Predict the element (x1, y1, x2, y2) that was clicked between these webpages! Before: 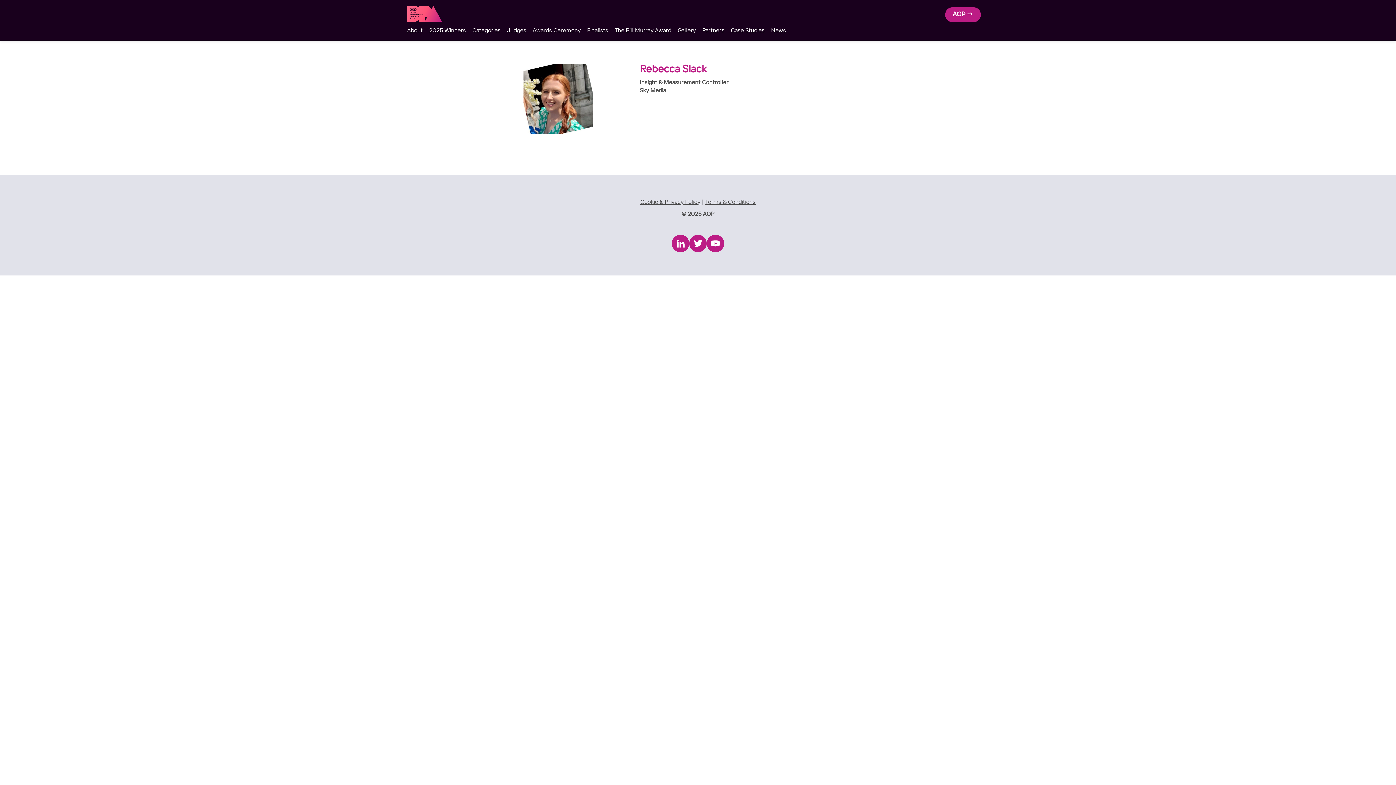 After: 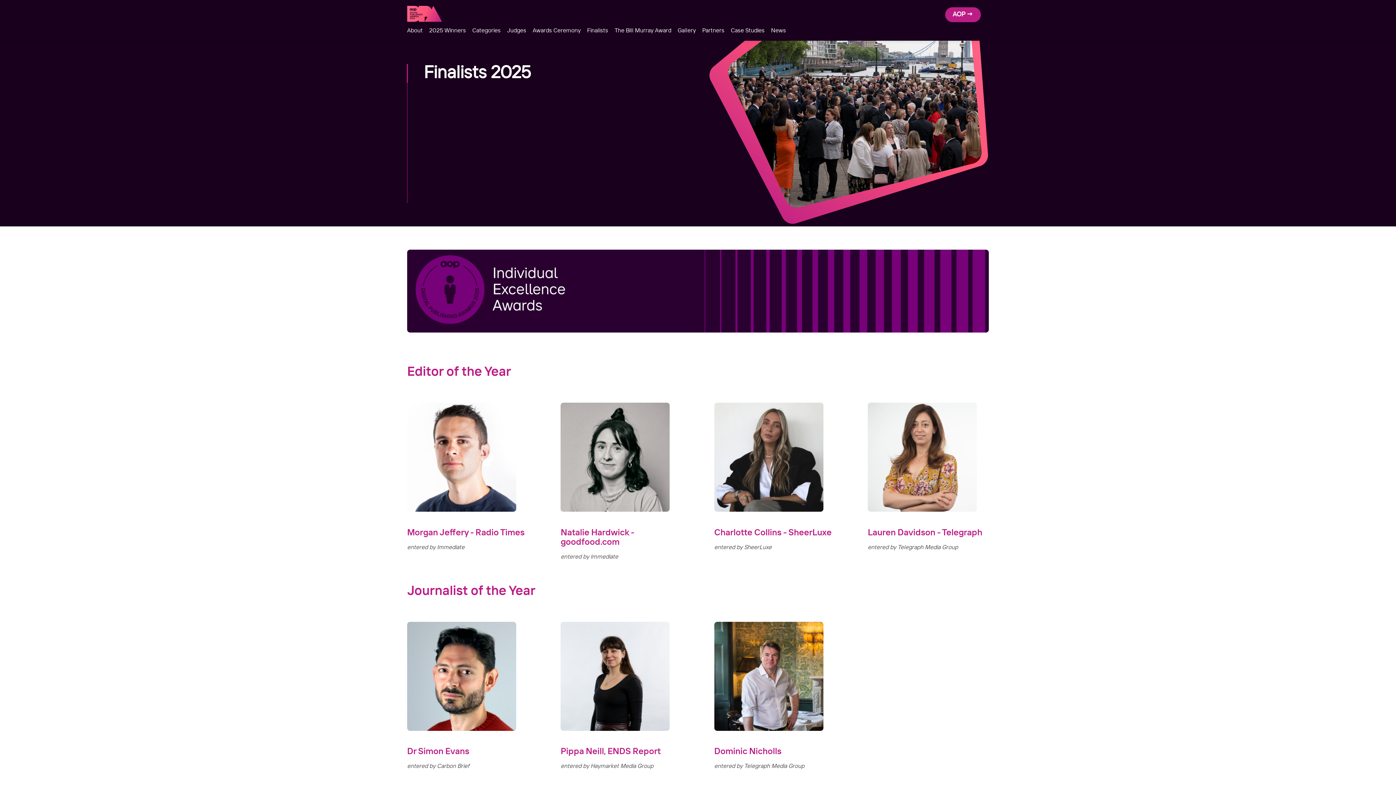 Action: bbox: (584, 25, 611, 35) label: Finalists